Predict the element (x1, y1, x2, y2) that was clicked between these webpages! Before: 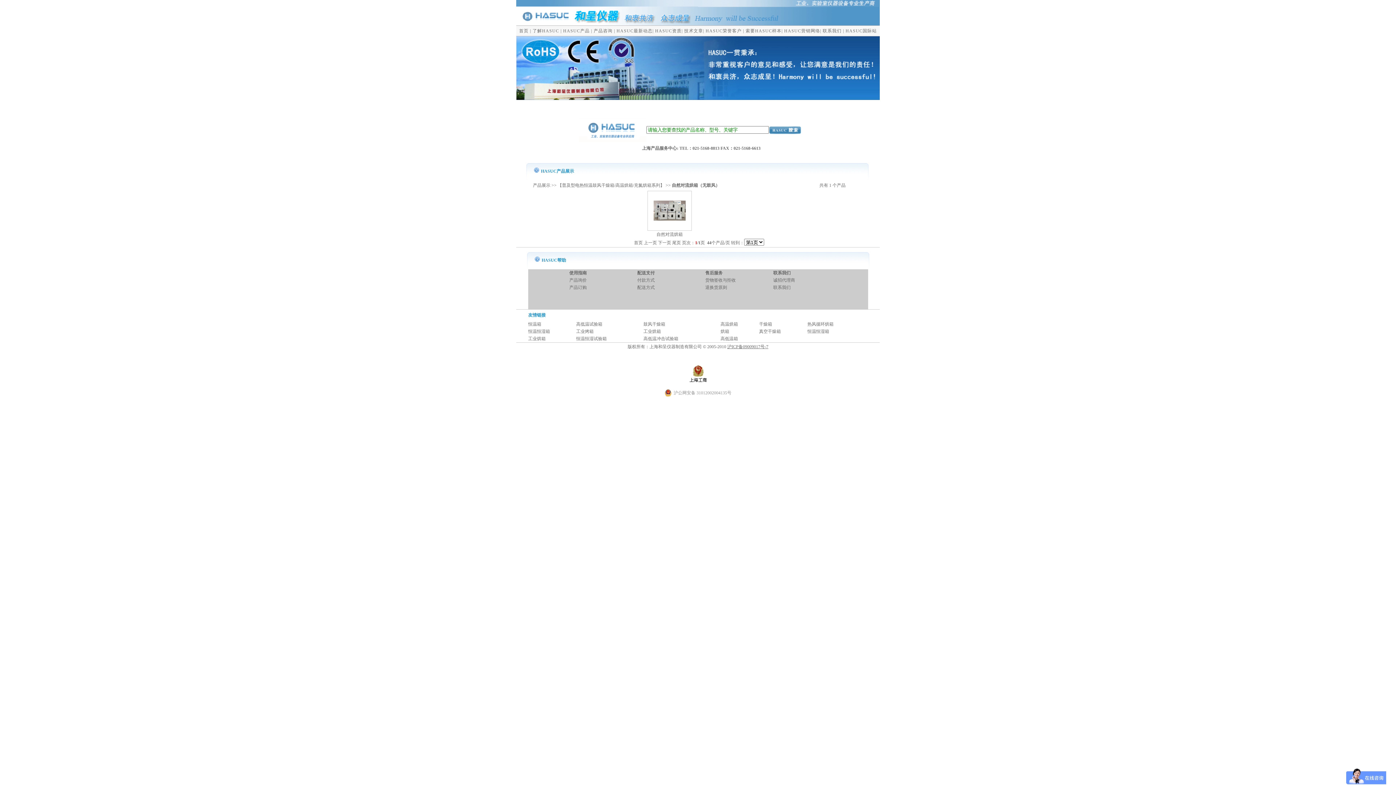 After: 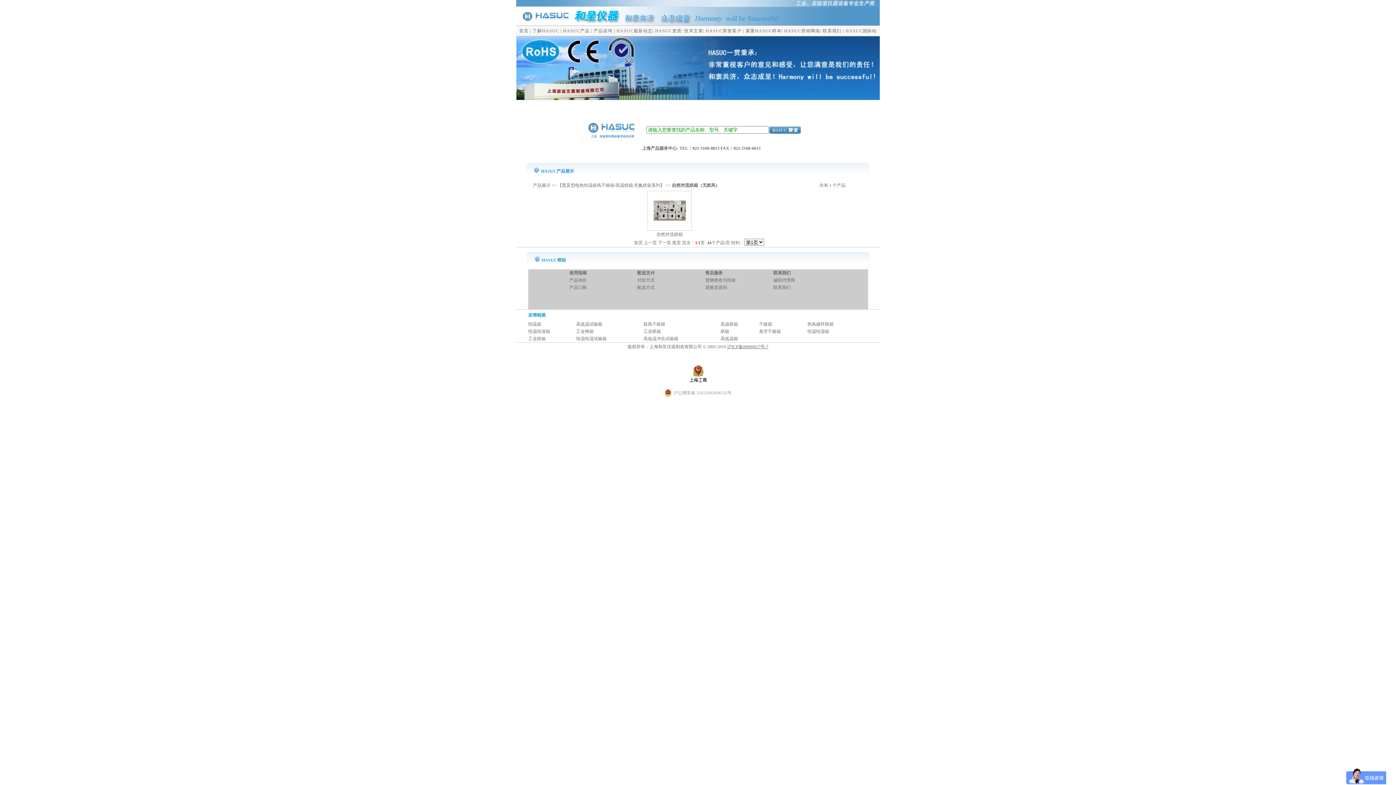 Action: bbox: (528, 336, 545, 341) label: 工业烘箱